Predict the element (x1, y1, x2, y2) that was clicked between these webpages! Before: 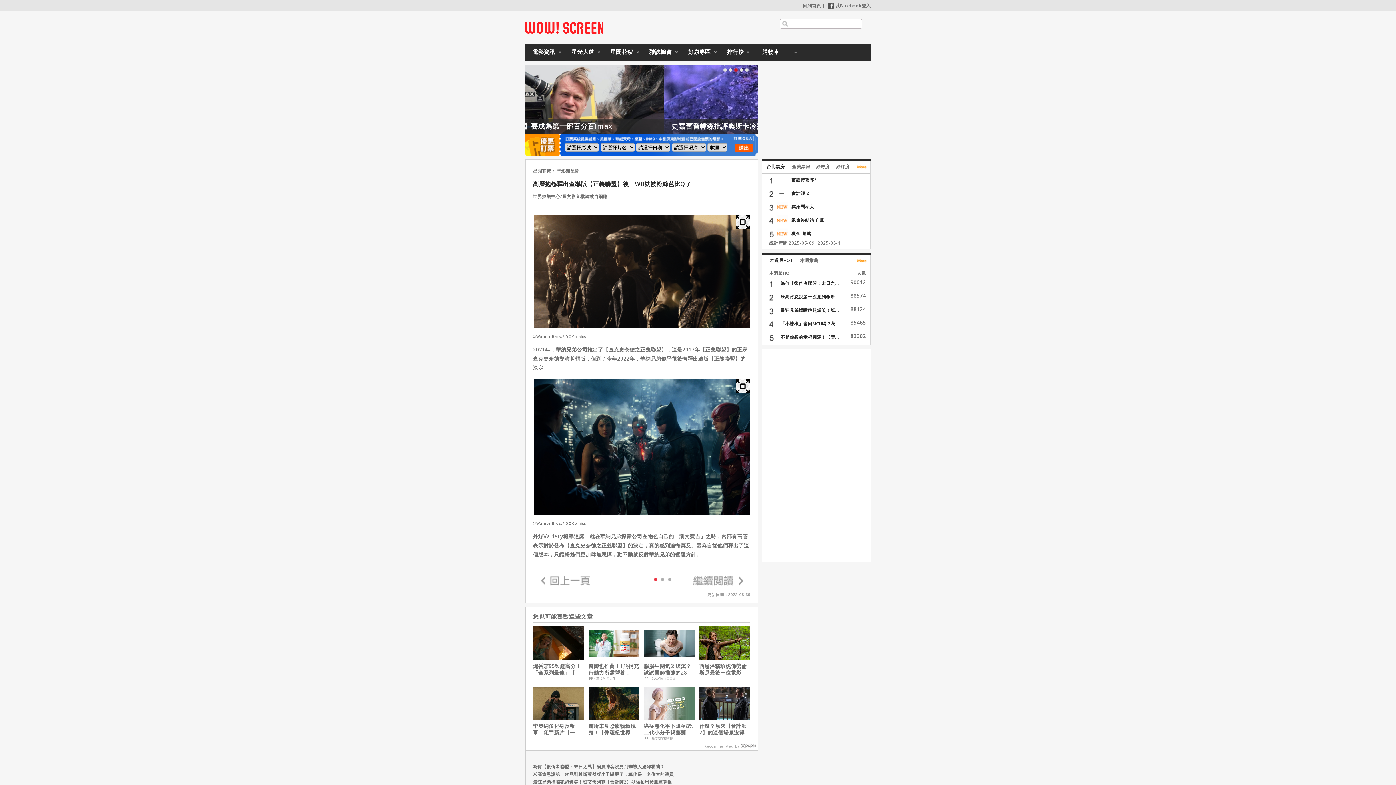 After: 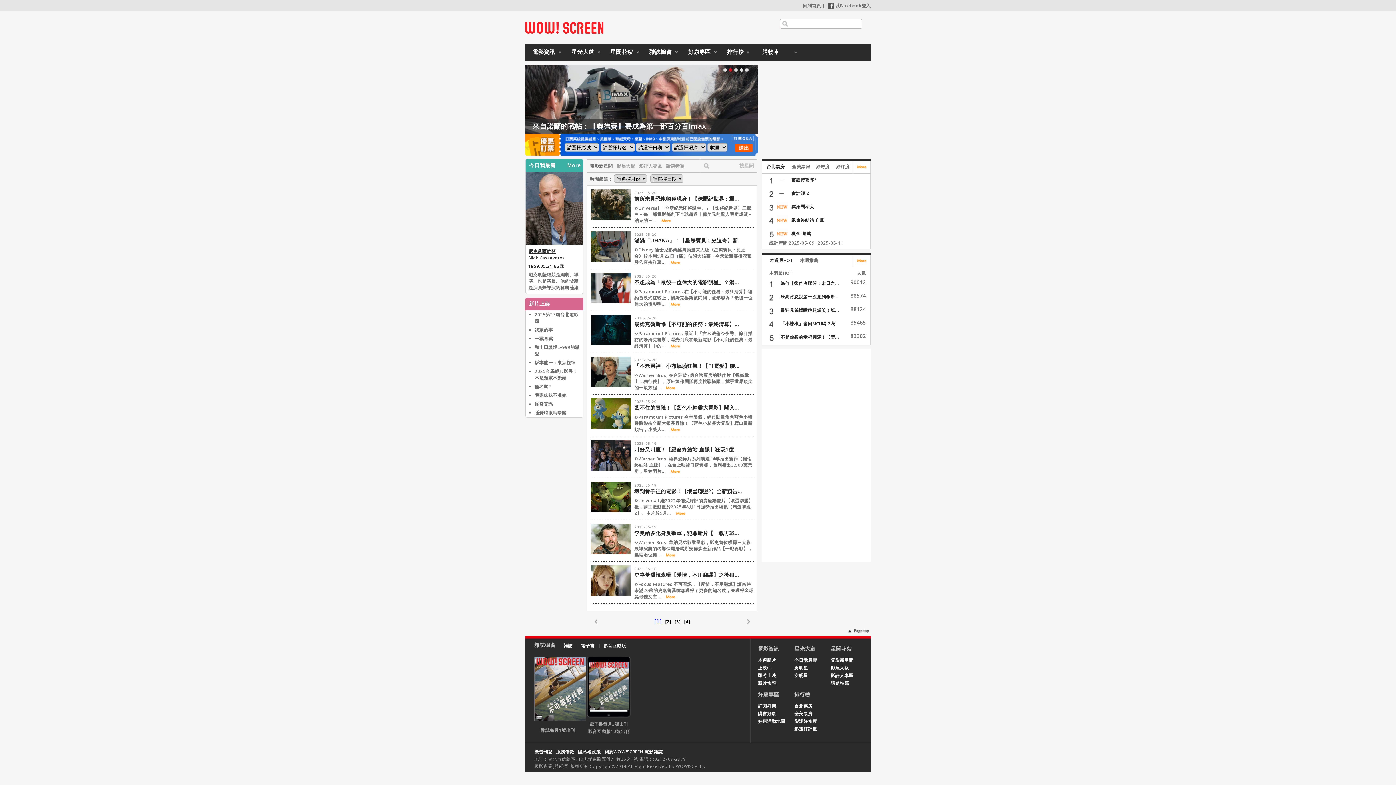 Action: bbox: (606, 43, 643, 61) label: 星聞花絮